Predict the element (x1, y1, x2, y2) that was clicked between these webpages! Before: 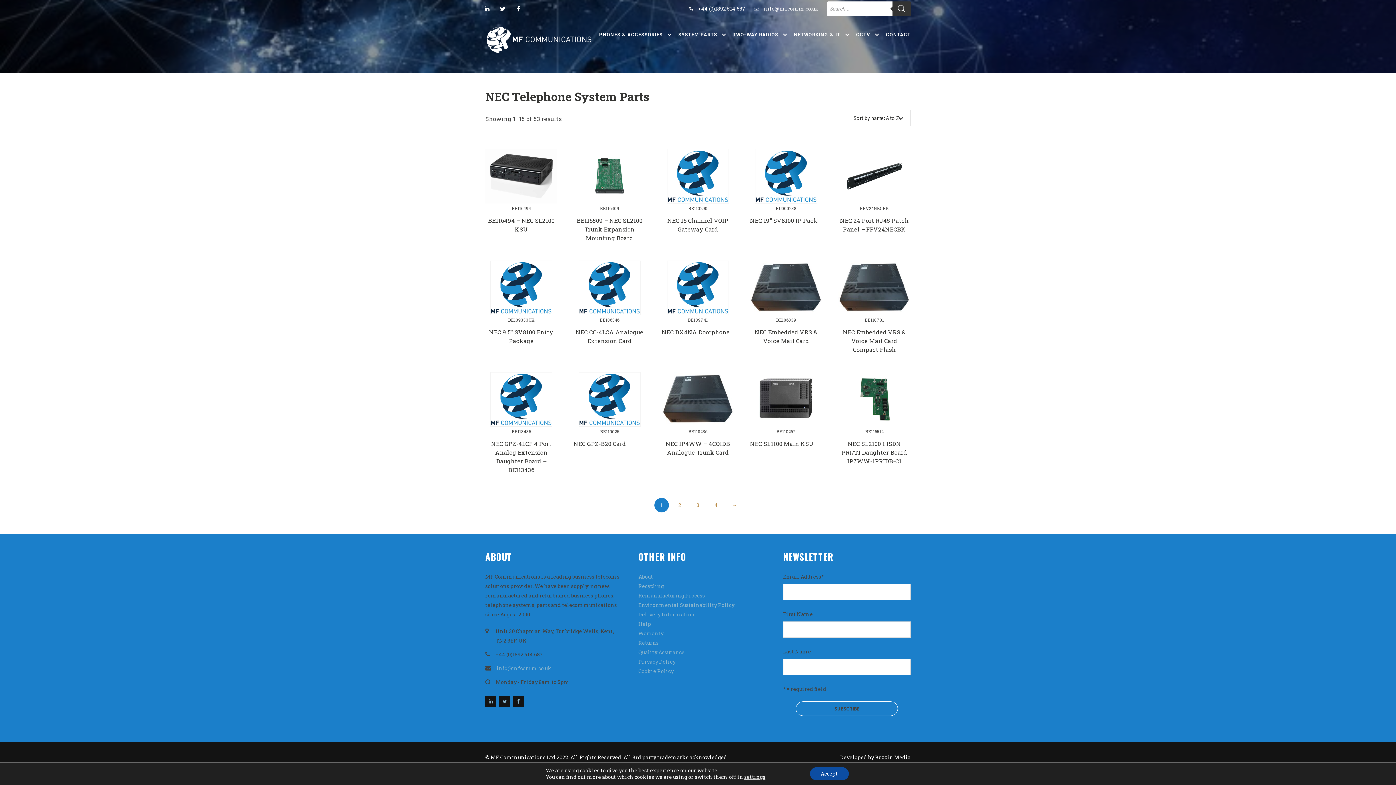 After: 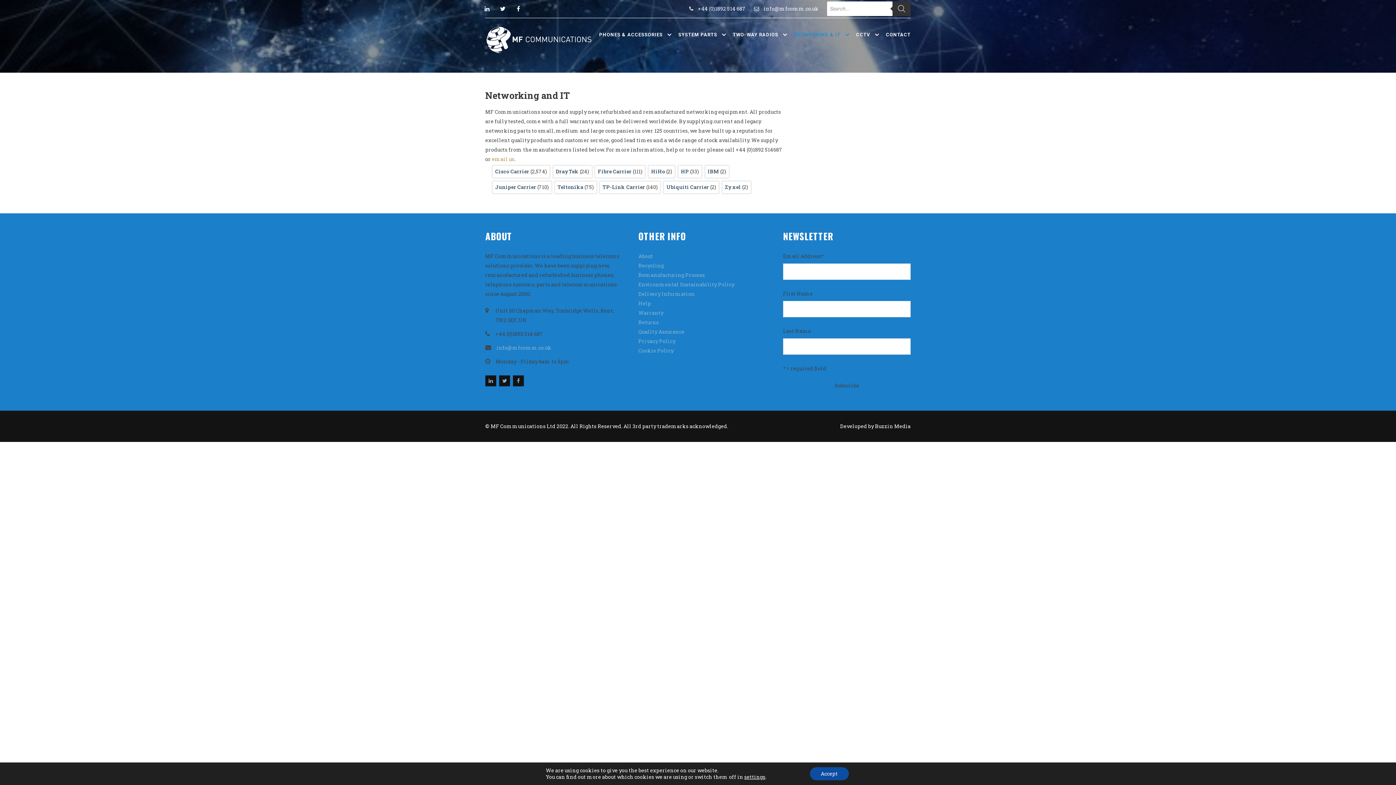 Action: bbox: (789, 25, 849, 44) label: NETWORKING & IT